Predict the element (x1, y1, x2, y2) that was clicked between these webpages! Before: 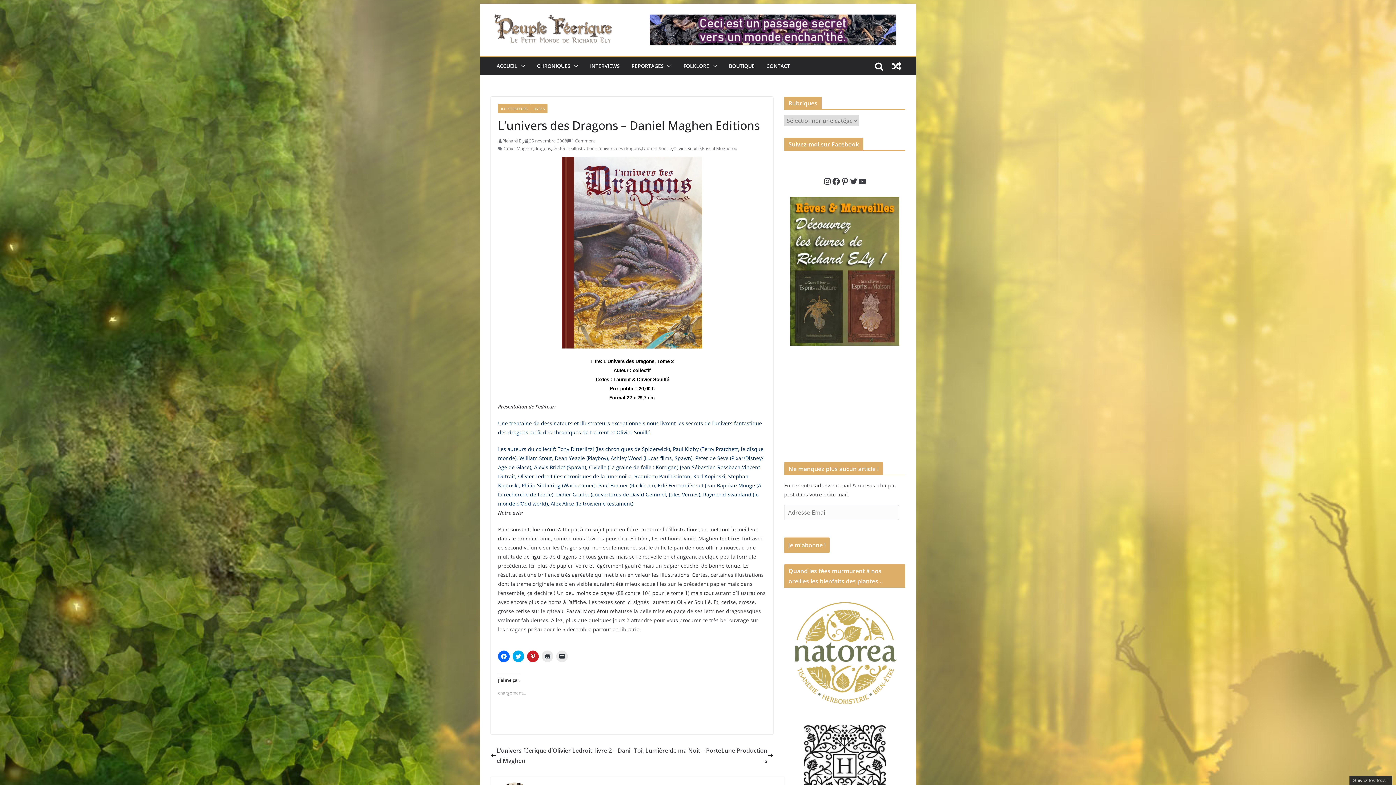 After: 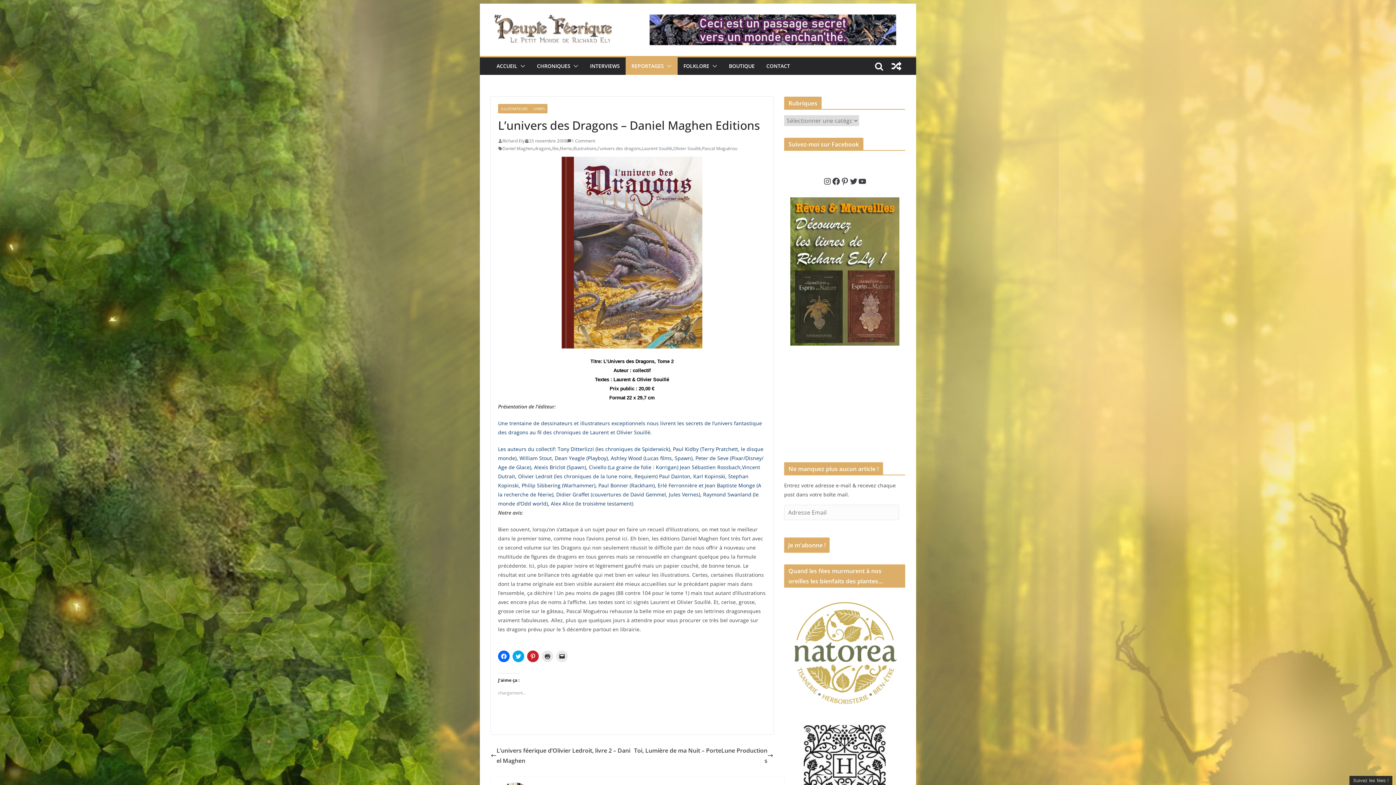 Action: bbox: (664, 61, 672, 71)